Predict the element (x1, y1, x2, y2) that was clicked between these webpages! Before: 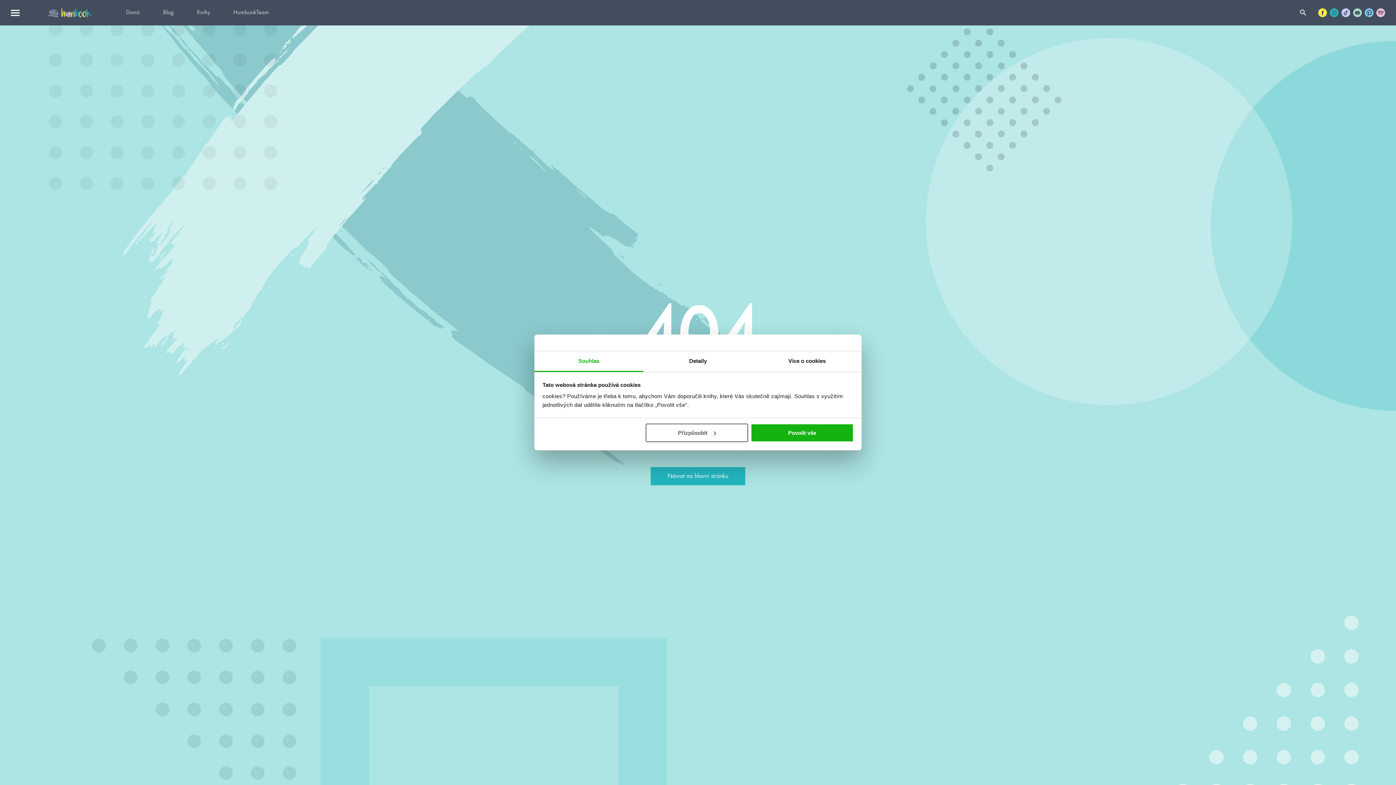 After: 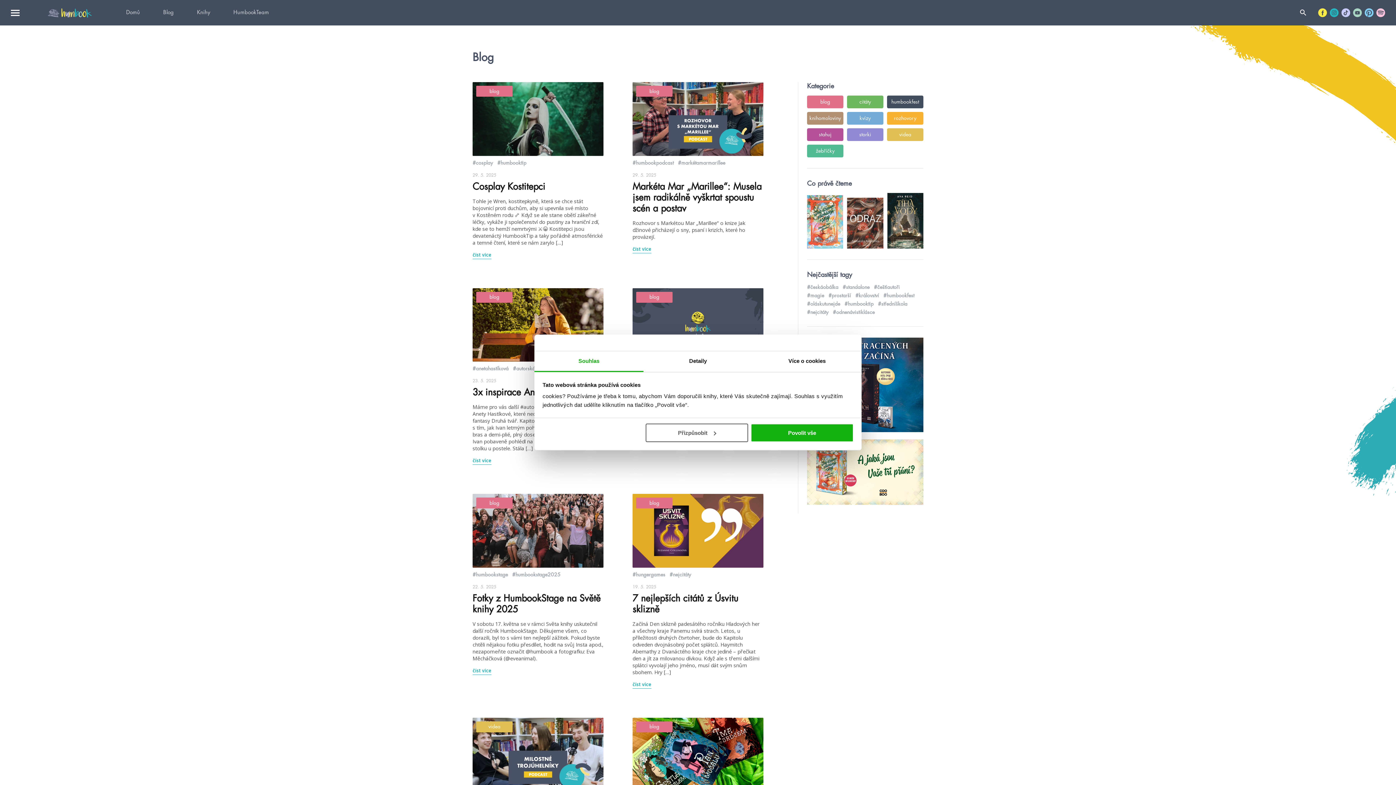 Action: bbox: (151, 0, 185, 25) label: Blog